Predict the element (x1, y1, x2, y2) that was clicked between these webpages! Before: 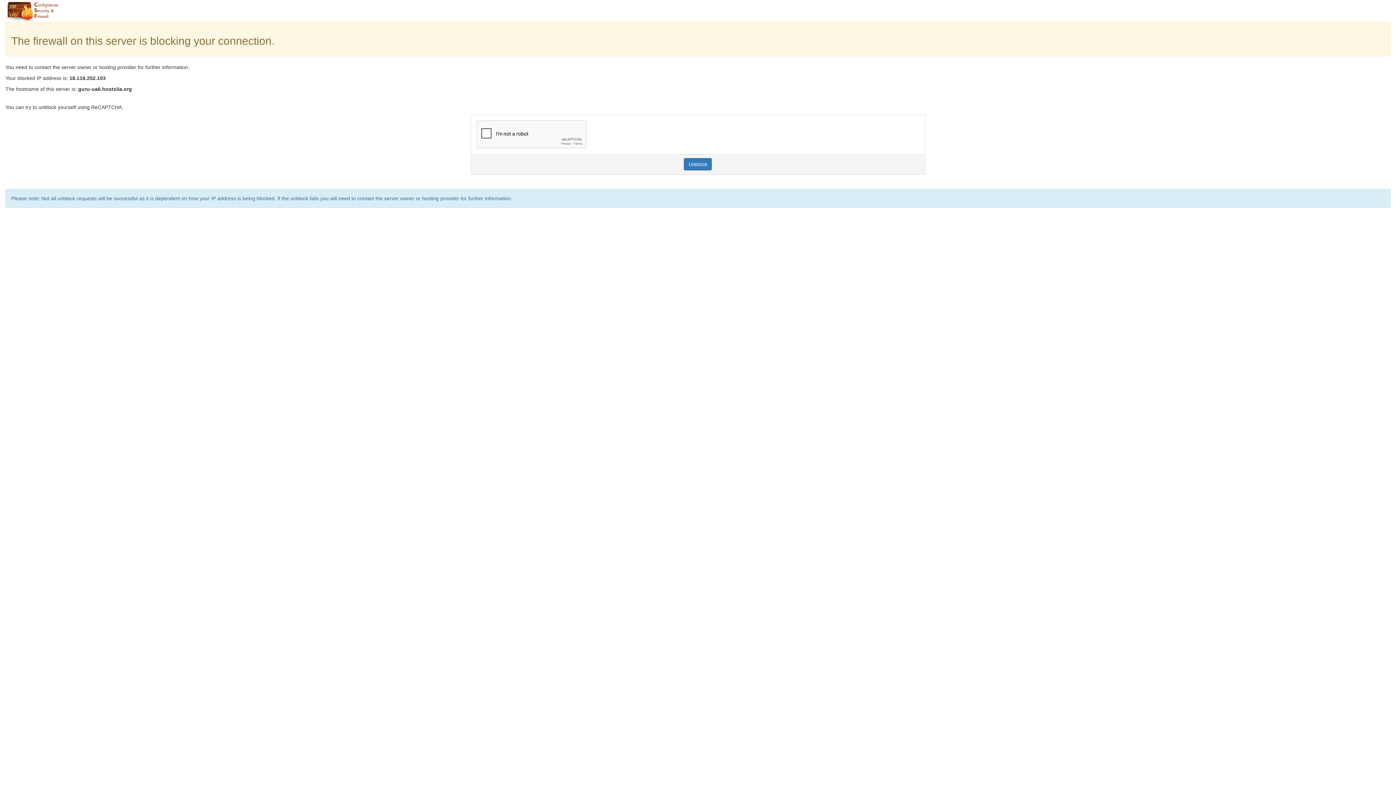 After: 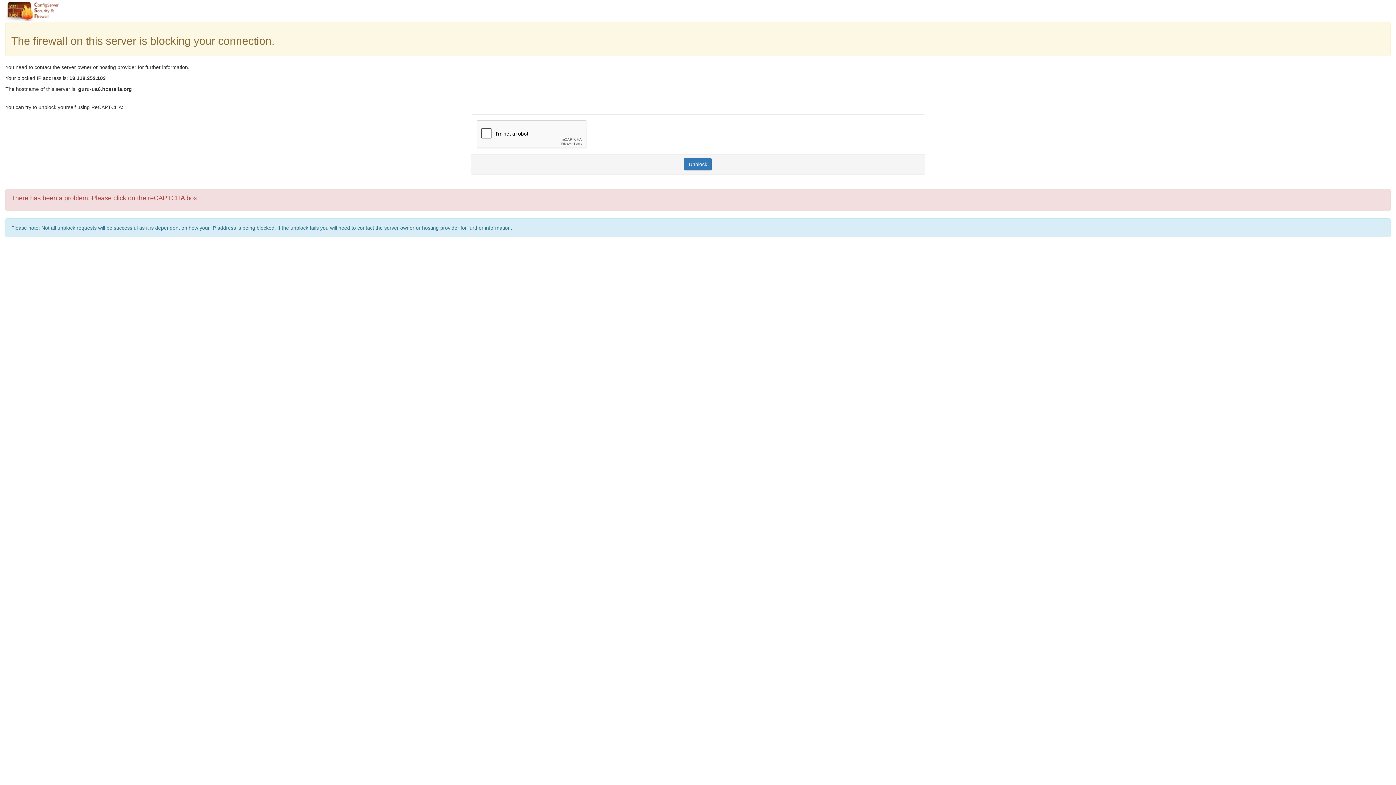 Action: bbox: (684, 158, 712, 170) label: Unblock